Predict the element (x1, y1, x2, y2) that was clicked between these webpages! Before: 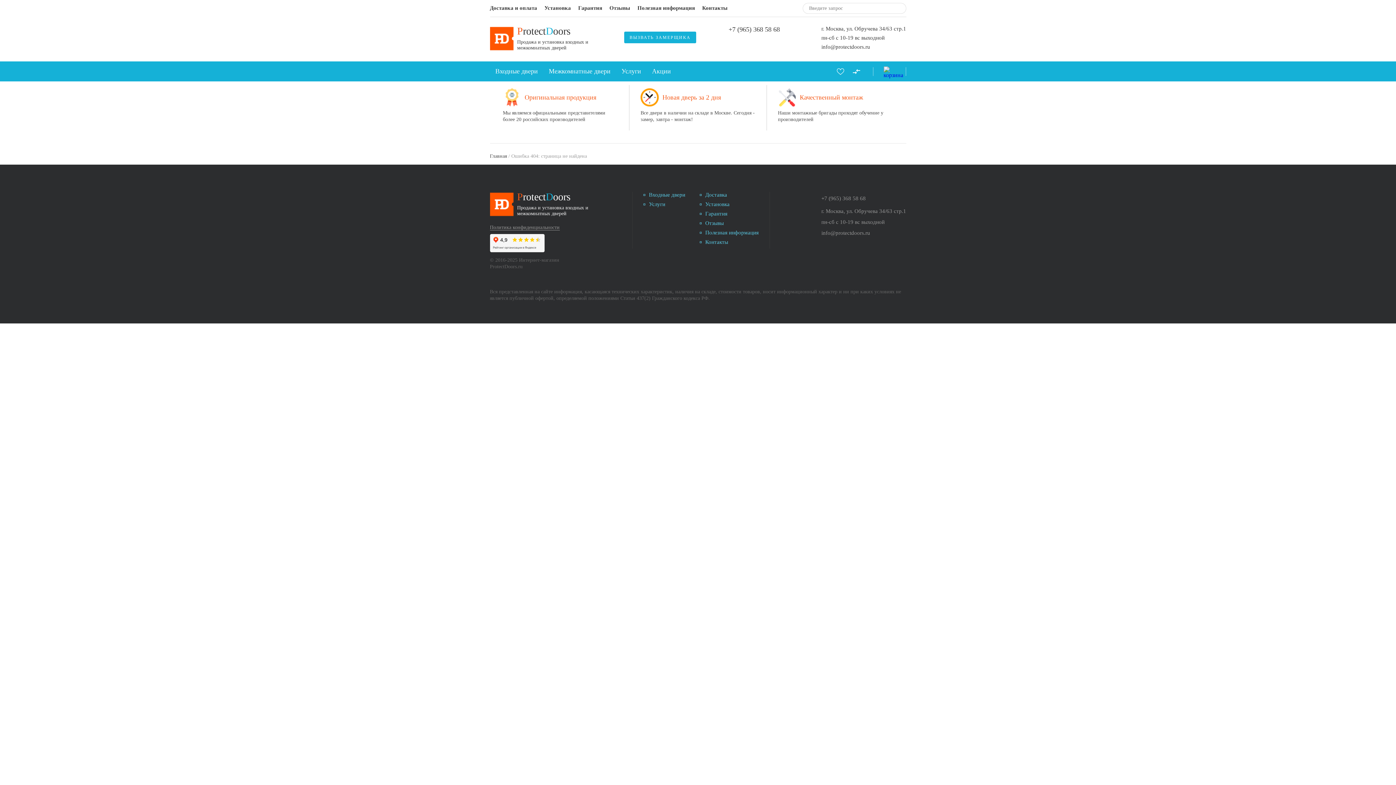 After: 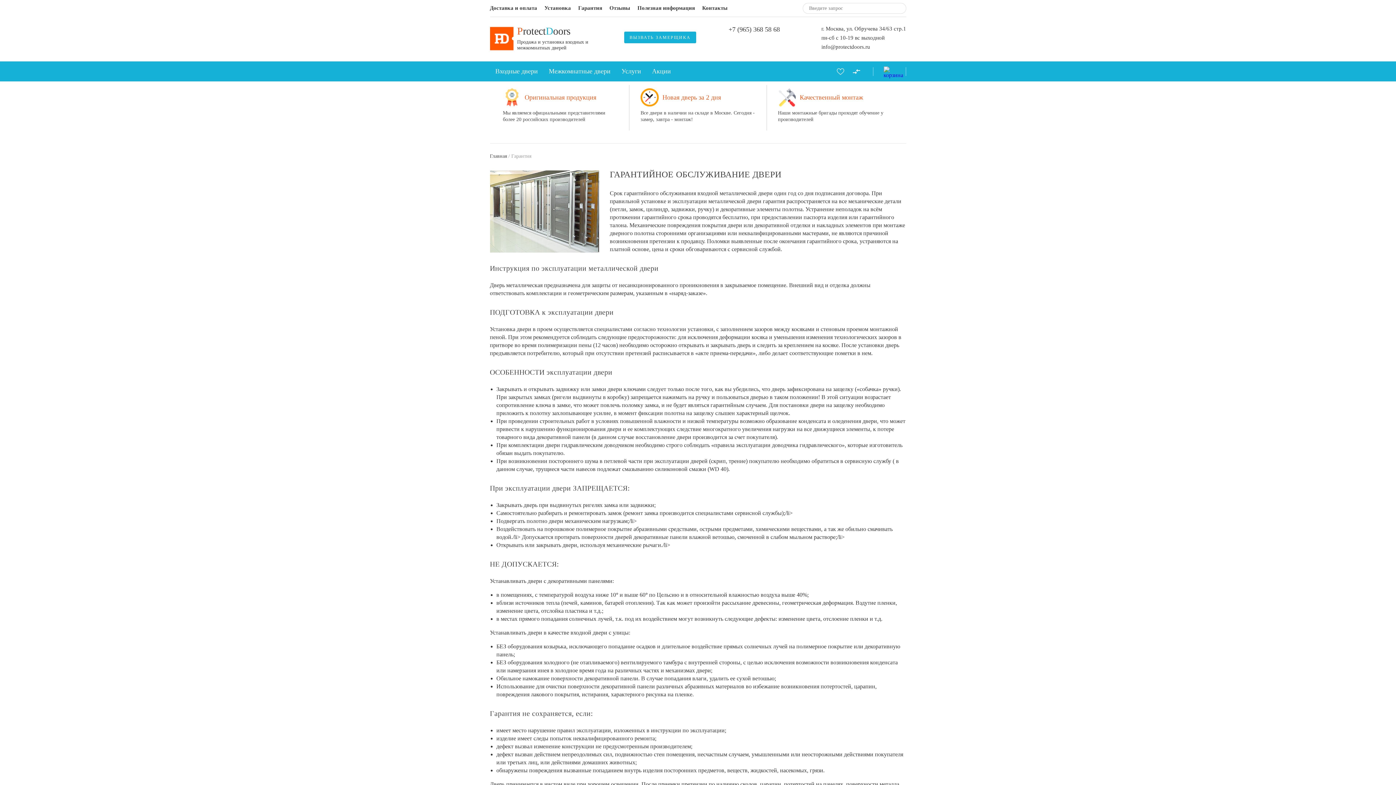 Action: label: Гарантия bbox: (705, 211, 727, 216)